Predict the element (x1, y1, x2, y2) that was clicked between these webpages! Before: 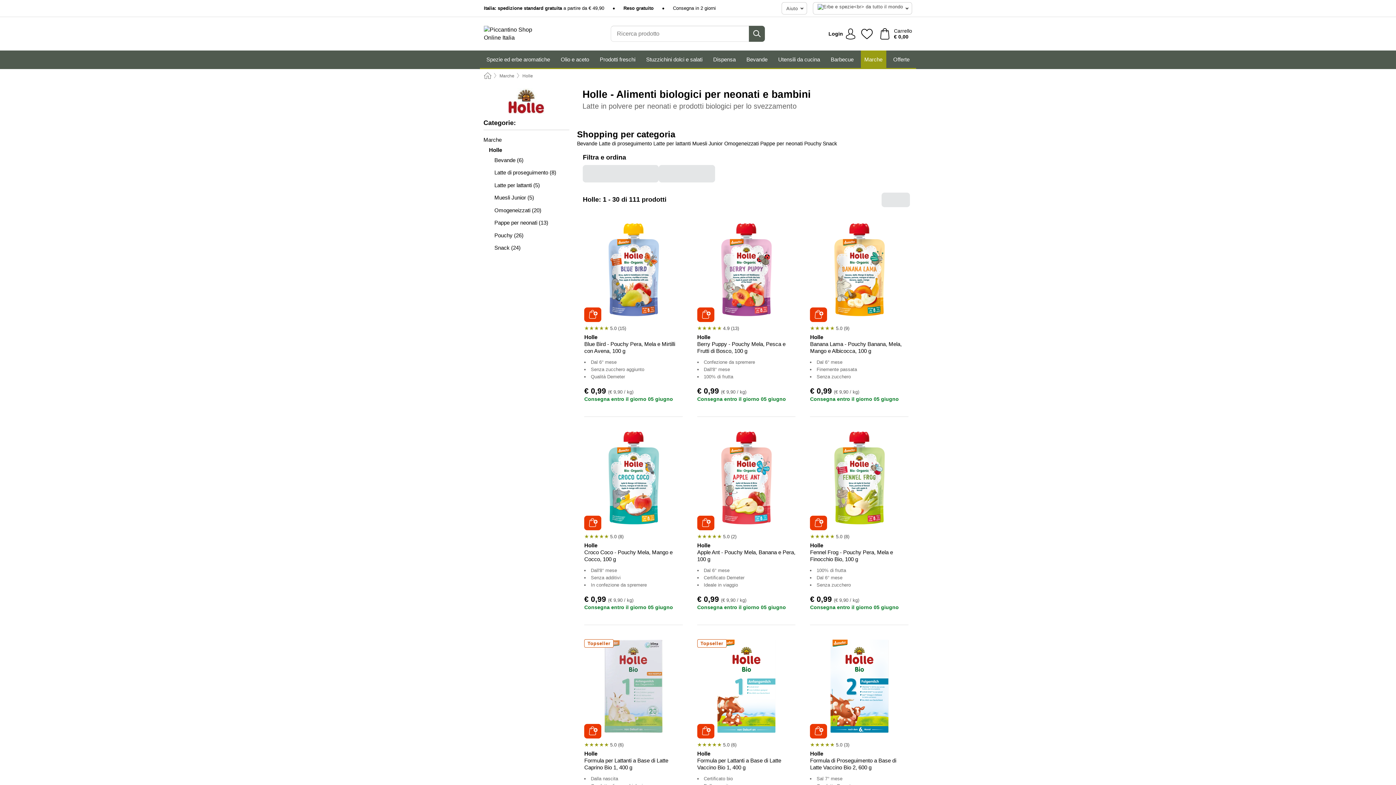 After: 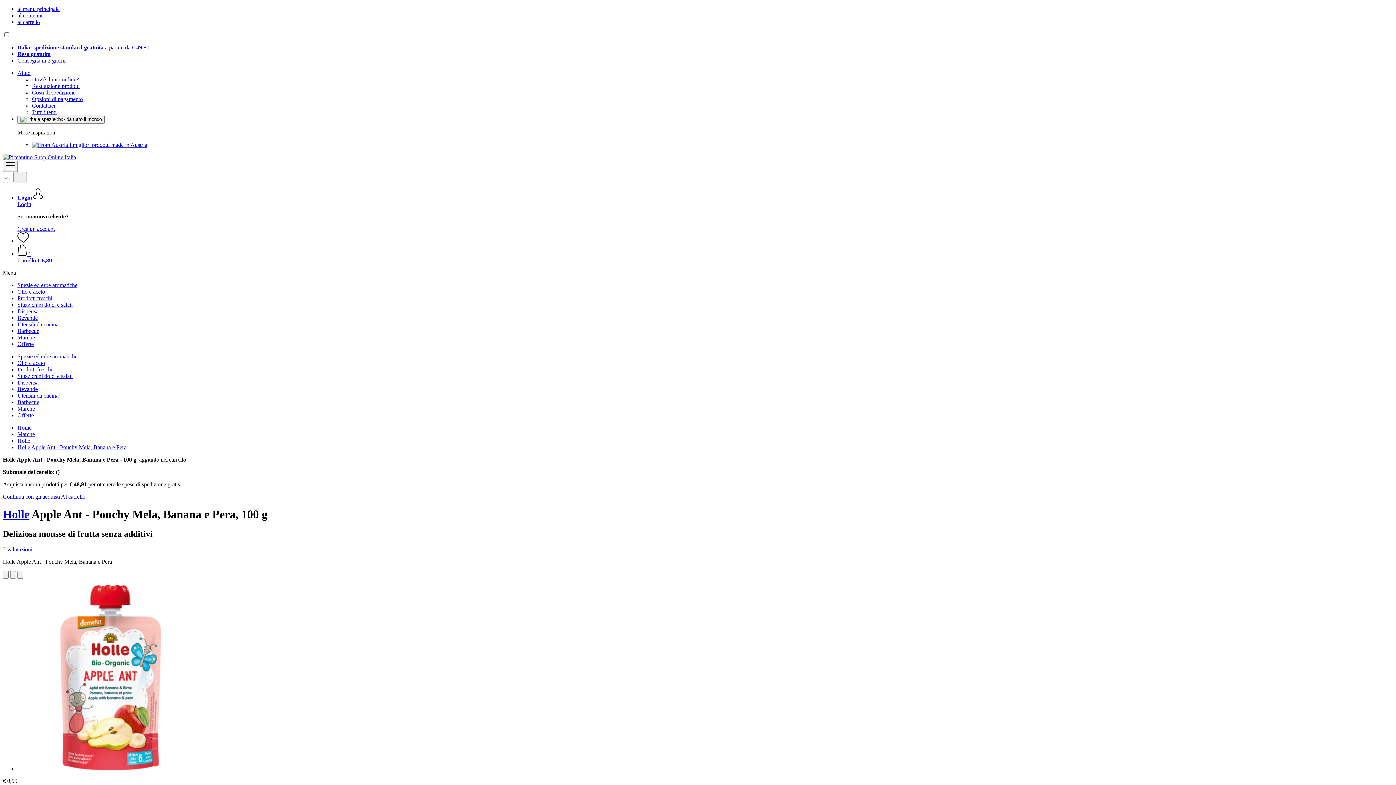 Action: bbox: (697, 515, 714, 530) label: Carrello